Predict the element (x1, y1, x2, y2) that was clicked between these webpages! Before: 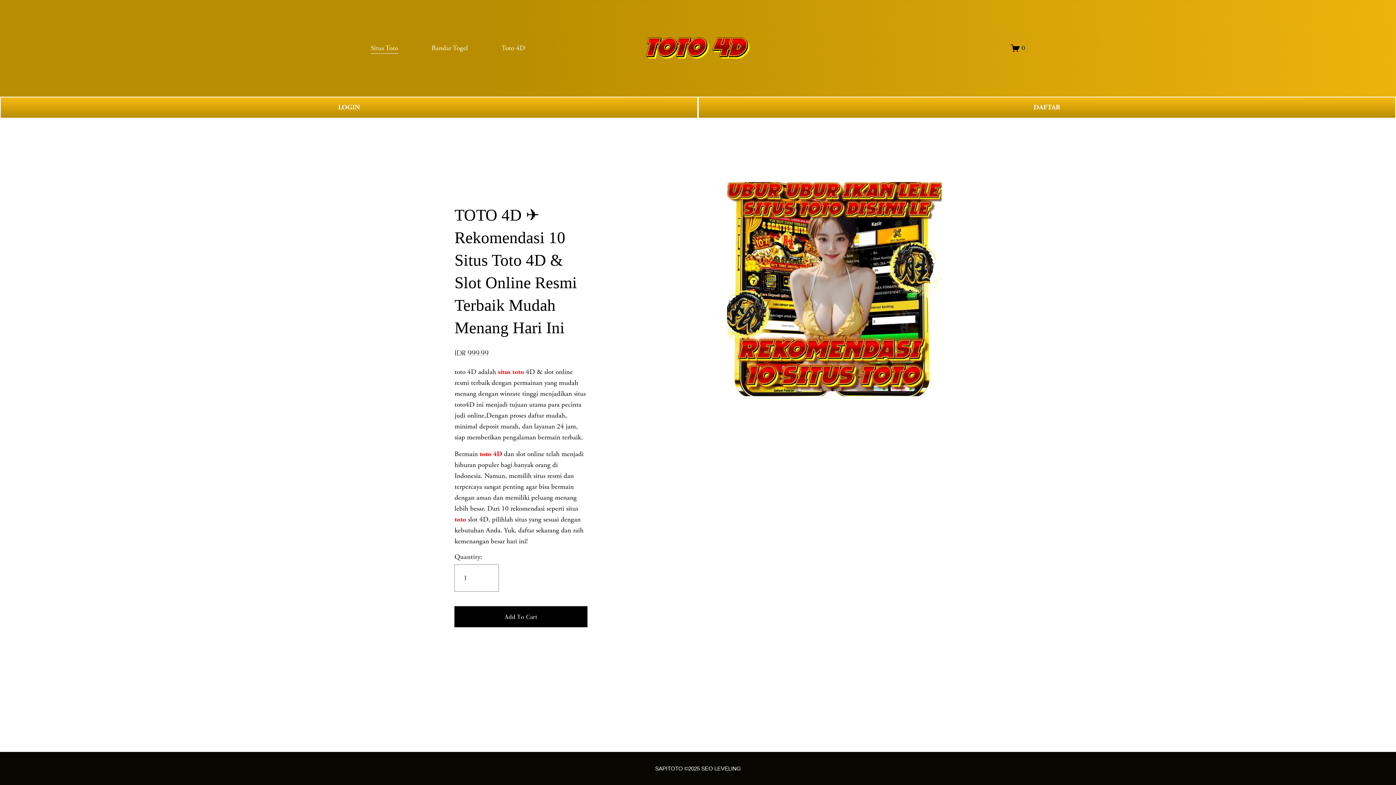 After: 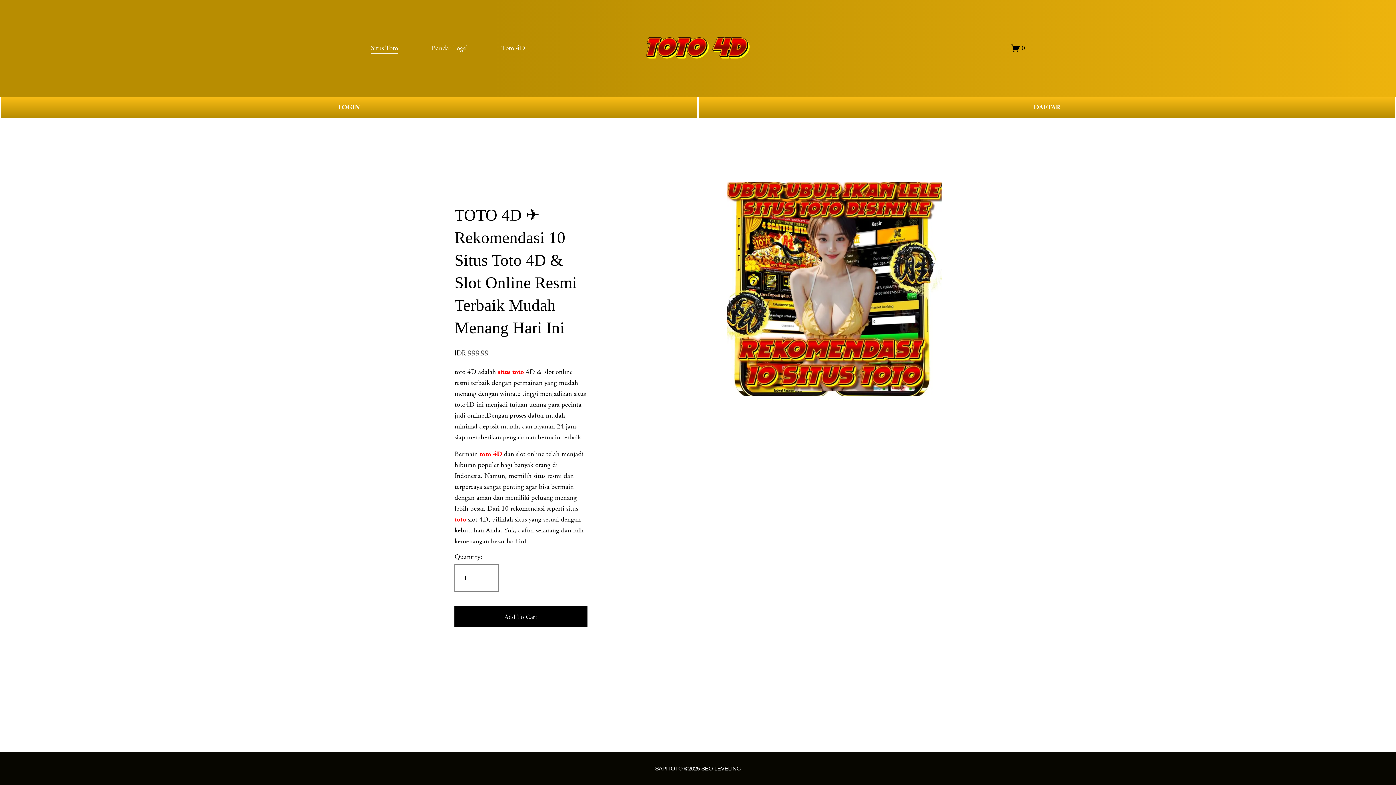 Action: label: situs toto bbox: (497, 367, 524, 376)